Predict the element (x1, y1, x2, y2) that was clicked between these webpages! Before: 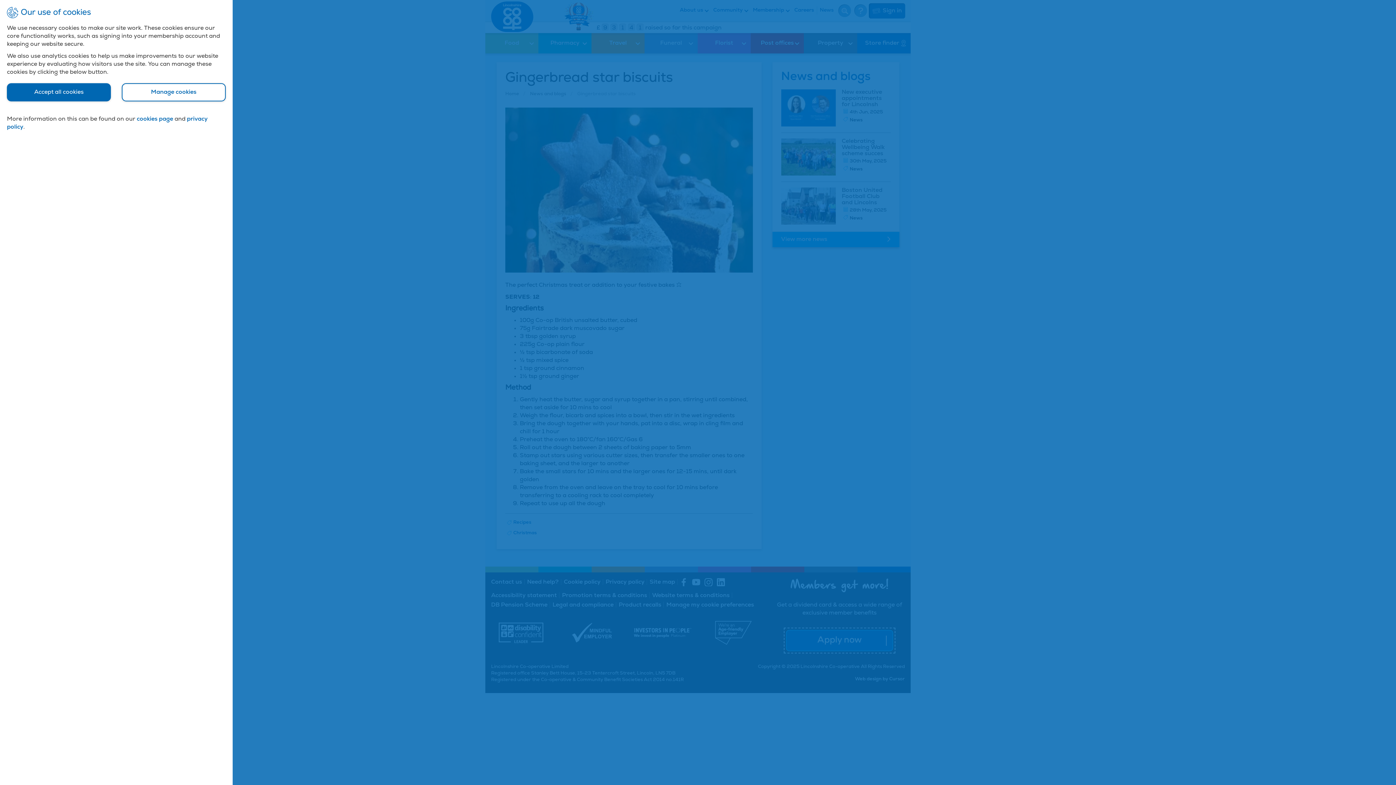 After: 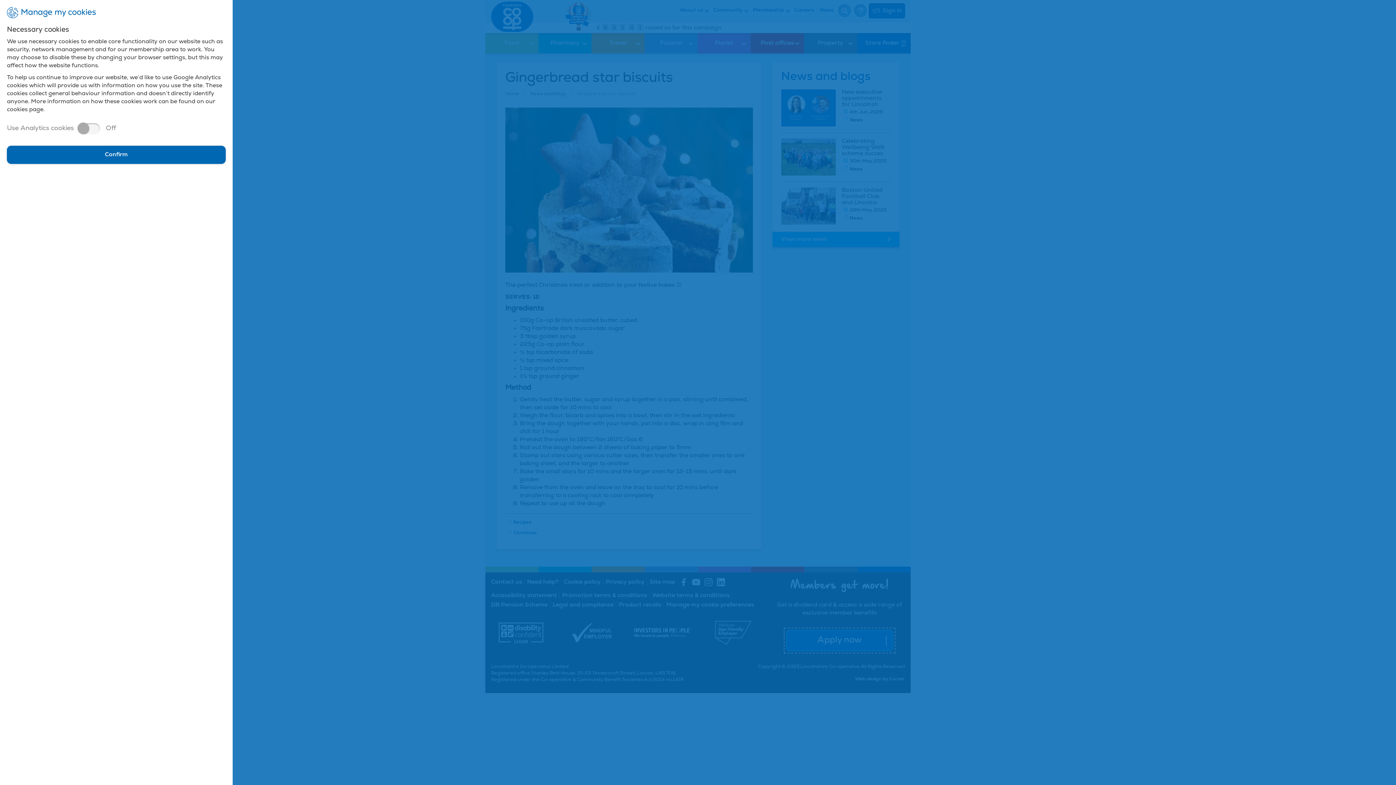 Action: label: manage bbox: (121, 83, 225, 101)